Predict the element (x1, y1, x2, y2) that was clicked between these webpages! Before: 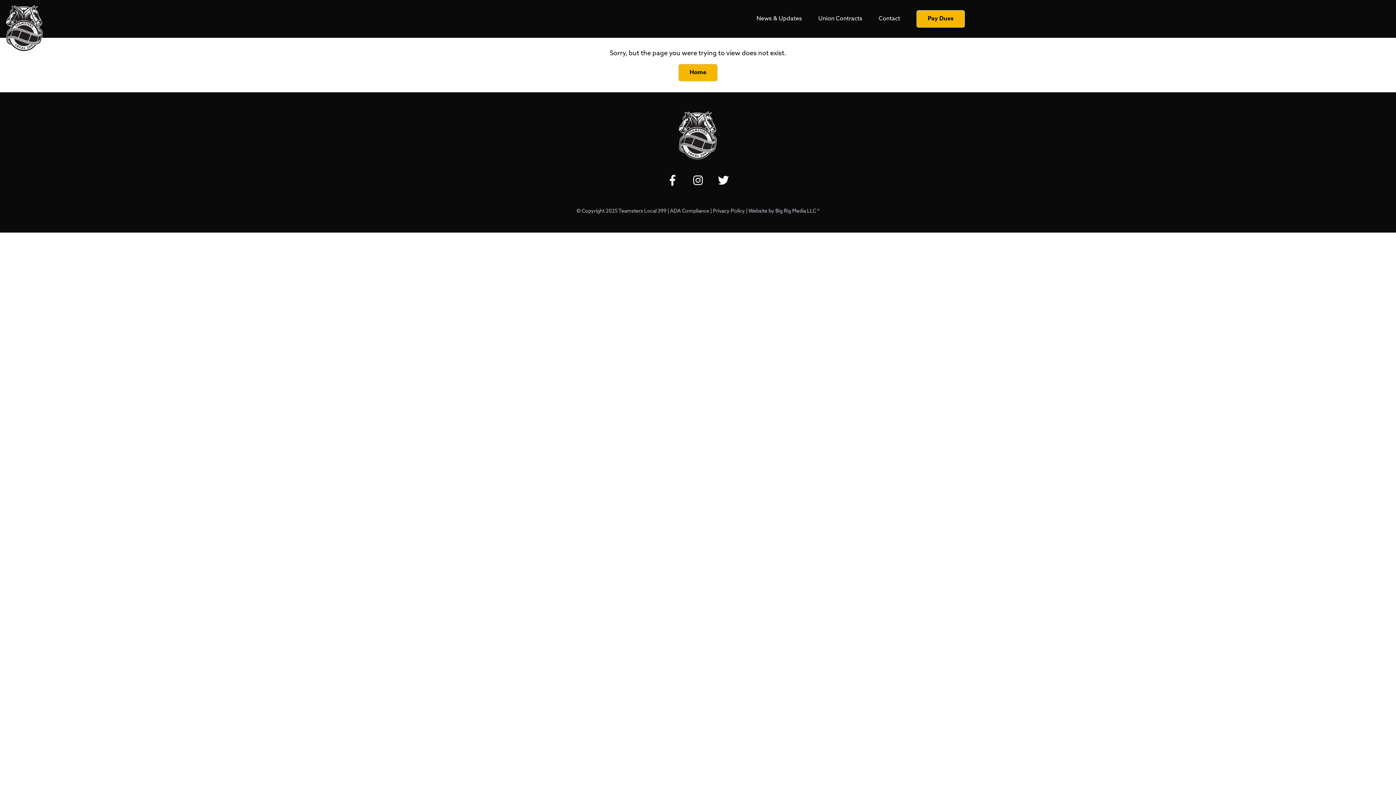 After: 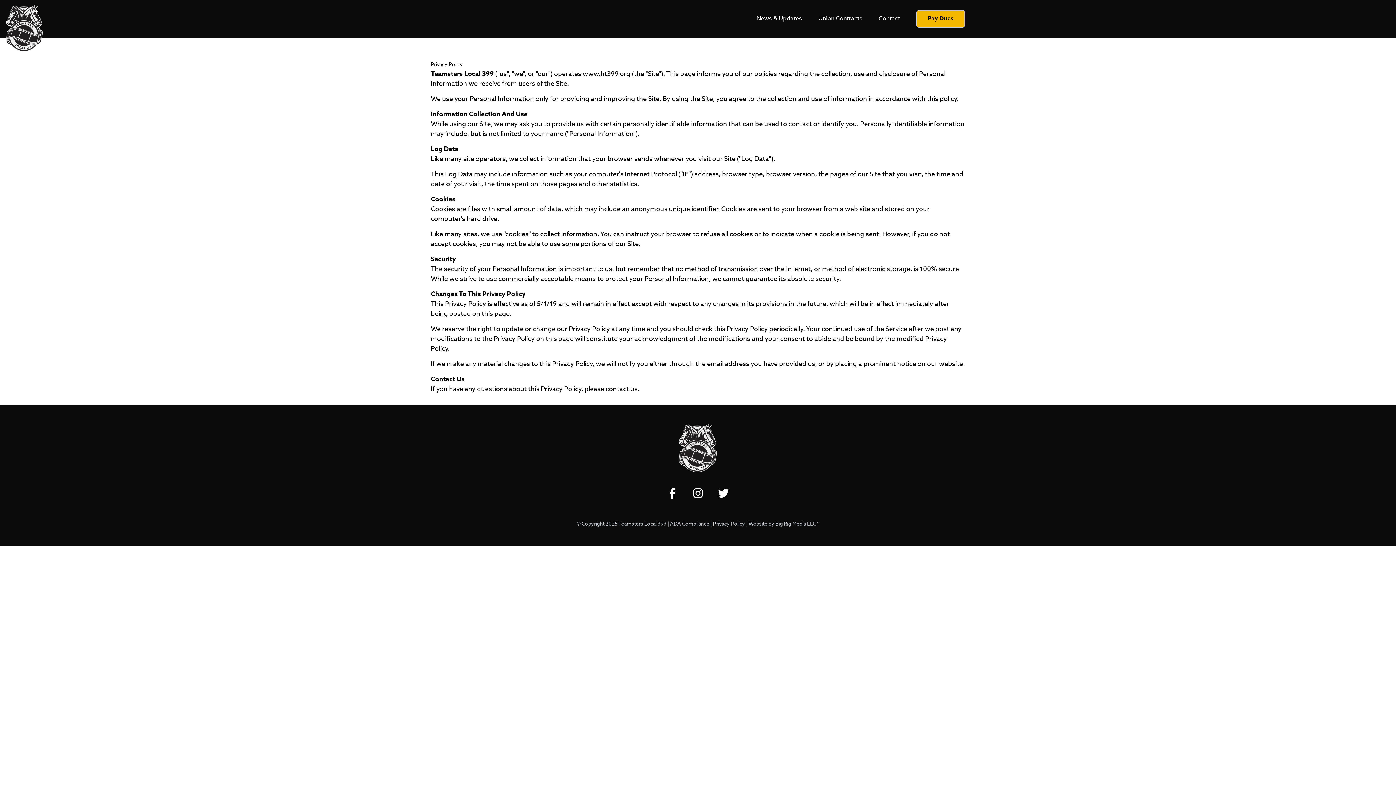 Action: bbox: (713, 208, 745, 214) label: Review our Privacy Policy by clicking here